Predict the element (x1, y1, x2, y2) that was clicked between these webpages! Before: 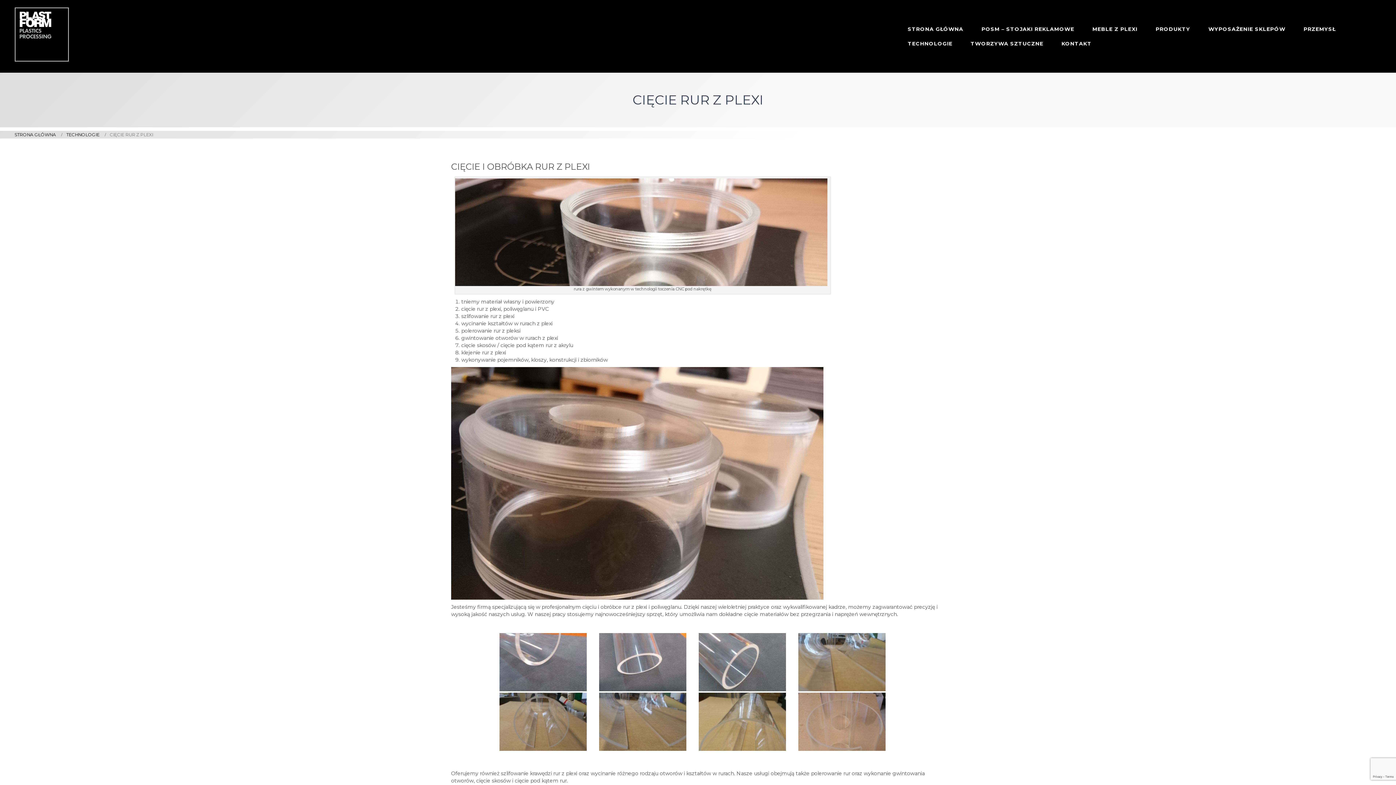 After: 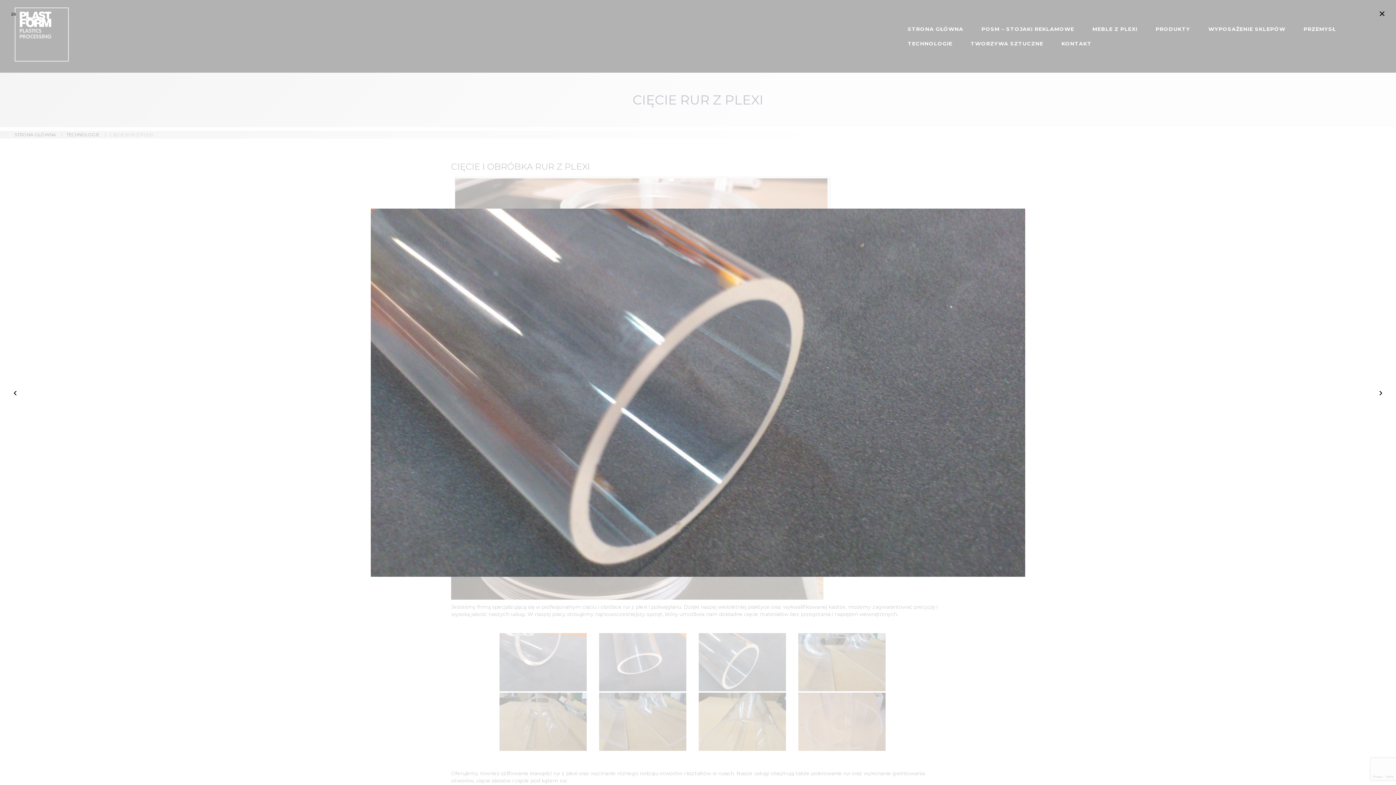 Action: bbox: (698, 633, 797, 691)